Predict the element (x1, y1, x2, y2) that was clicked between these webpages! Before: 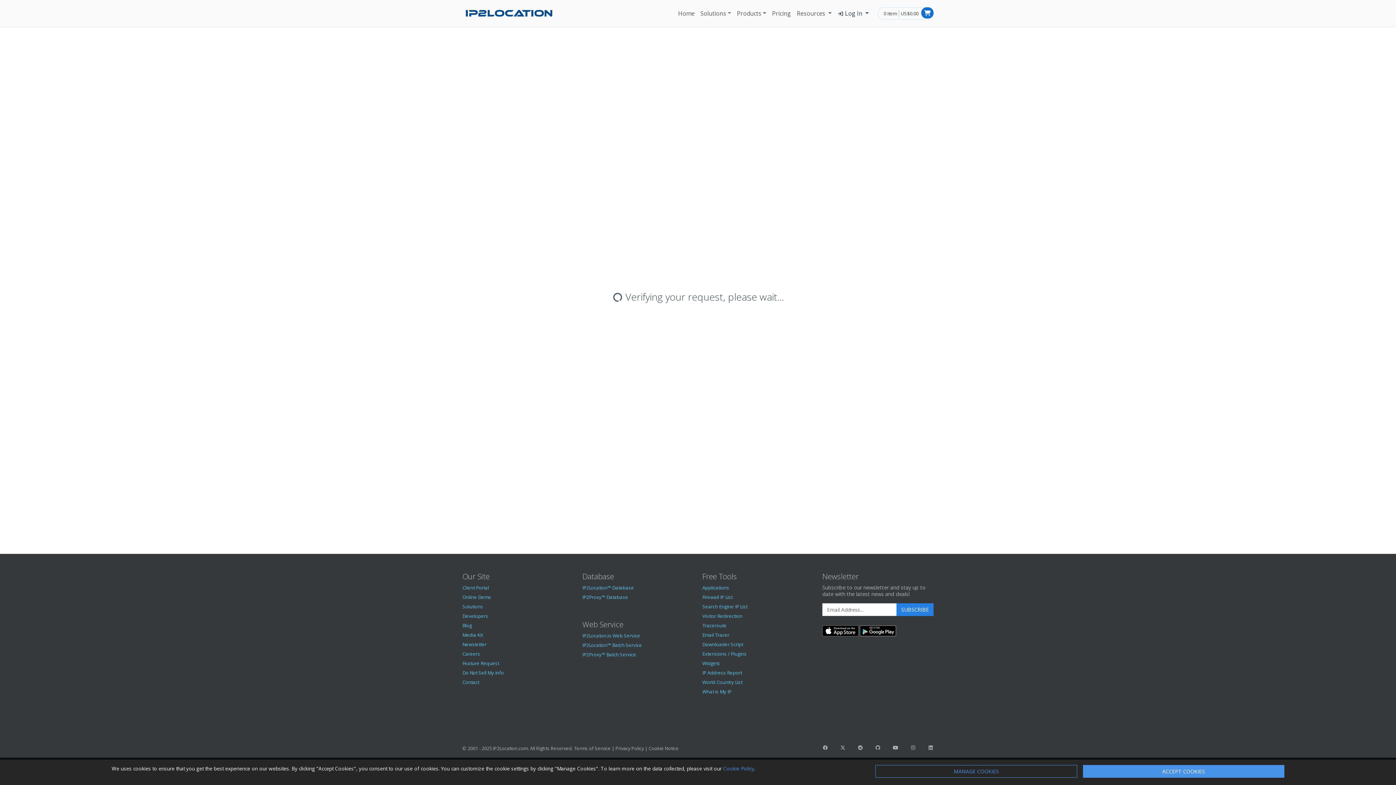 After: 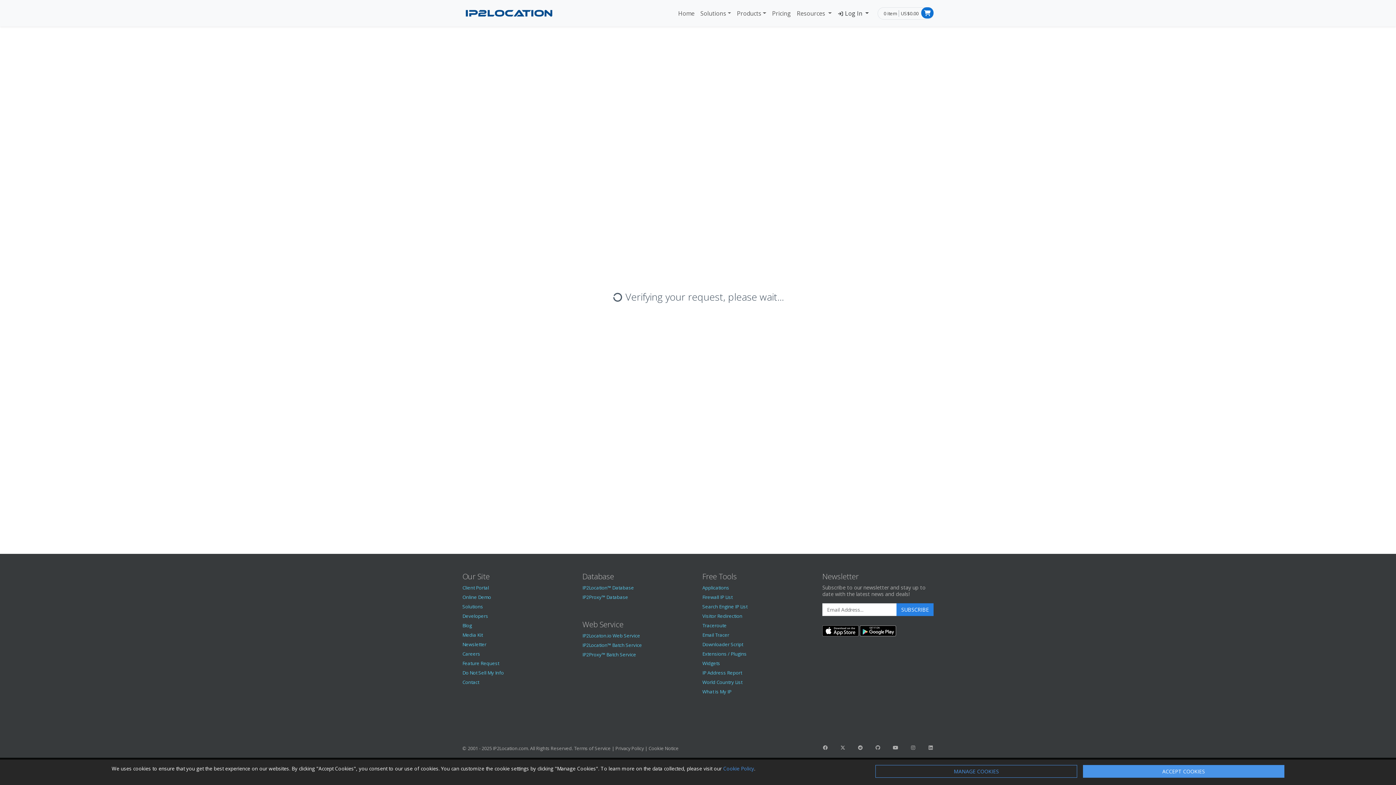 Action: label: IP2Location YouTube bbox: (892, 744, 898, 751)